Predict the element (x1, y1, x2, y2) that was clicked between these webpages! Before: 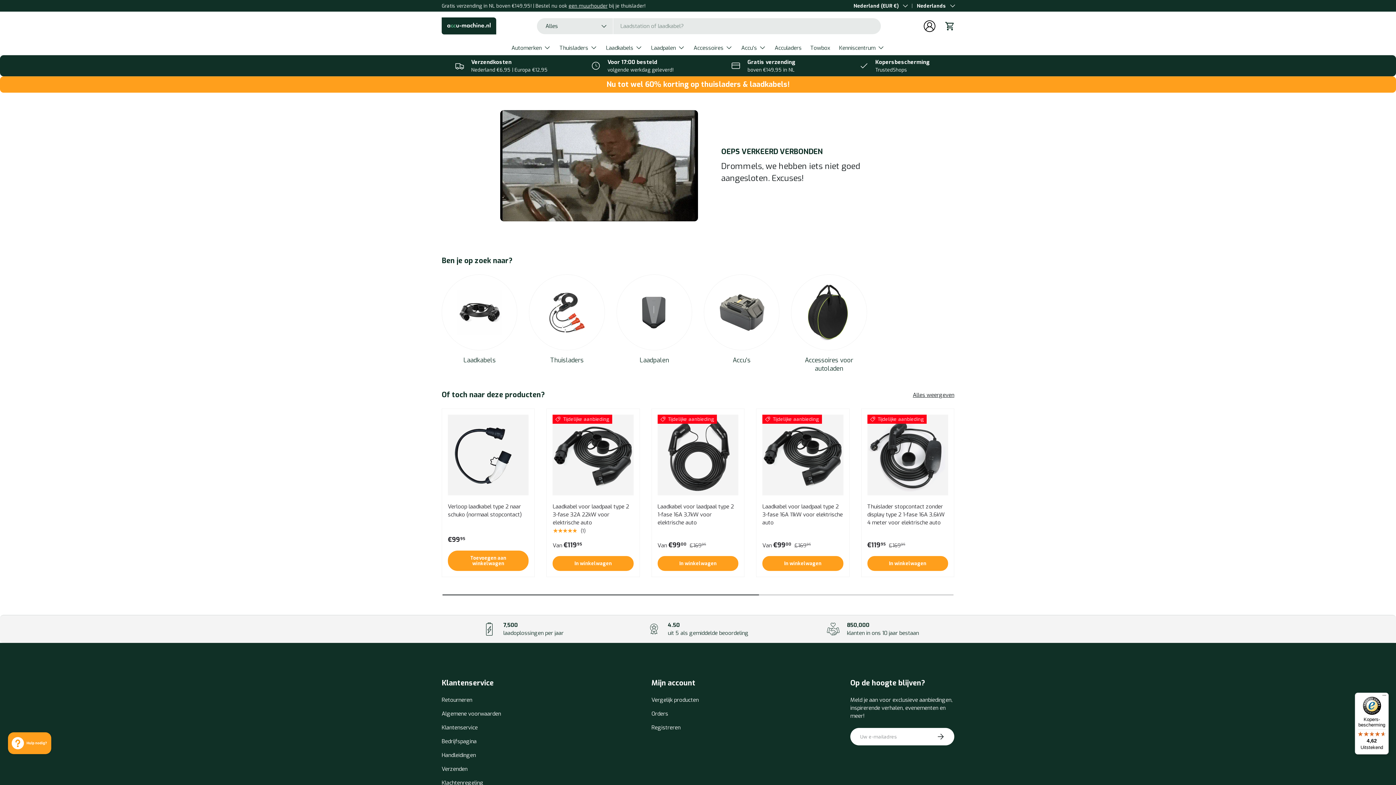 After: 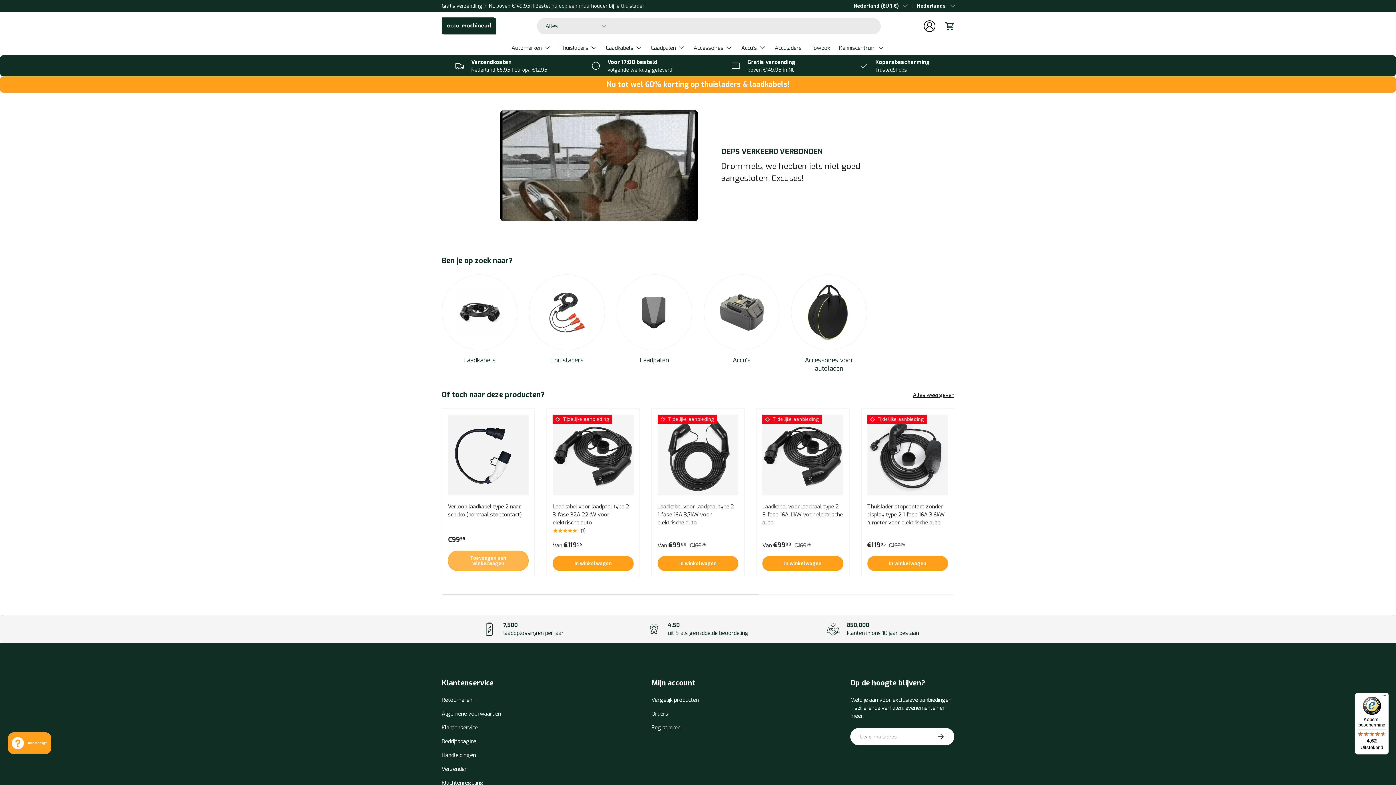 Action: label: Toevoegen aan winkelwagen bbox: (448, 550, 528, 571)